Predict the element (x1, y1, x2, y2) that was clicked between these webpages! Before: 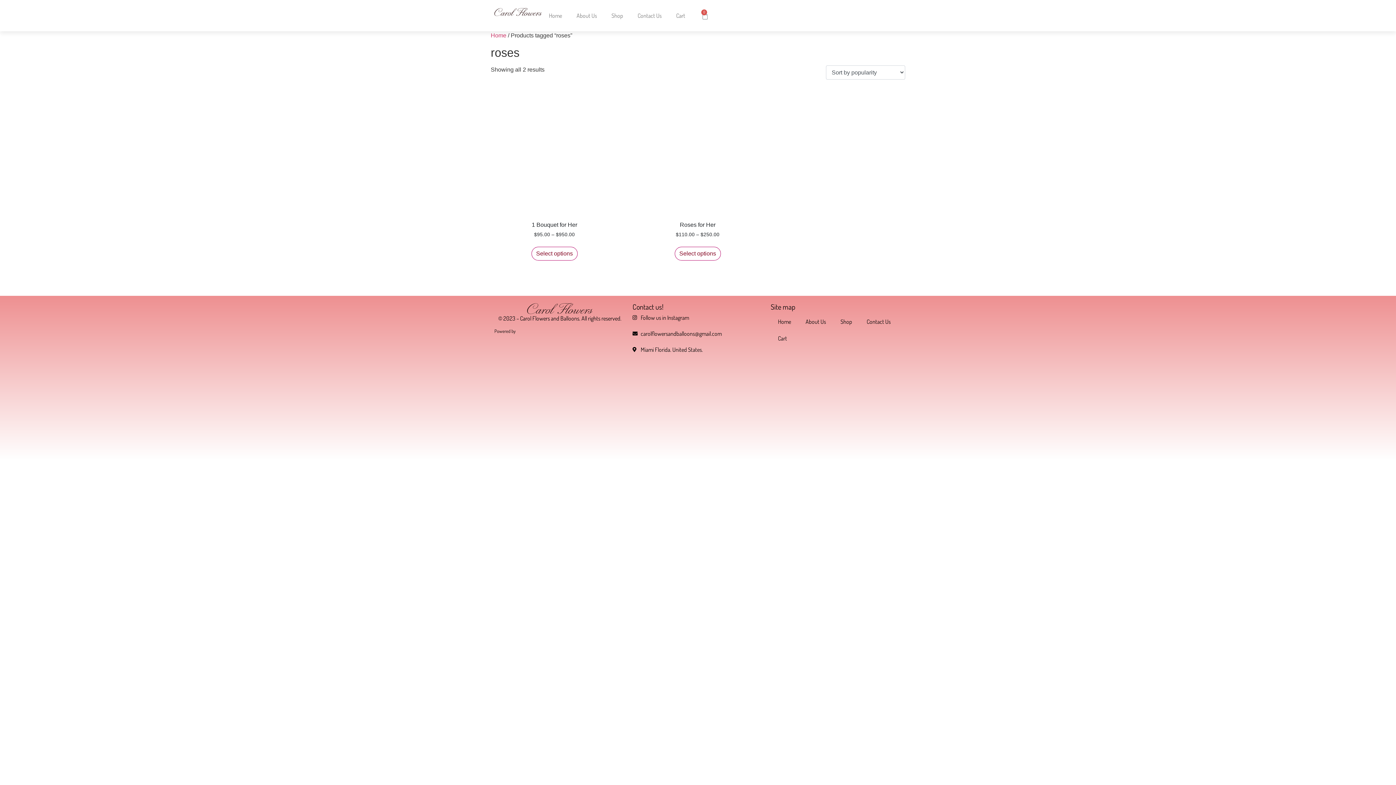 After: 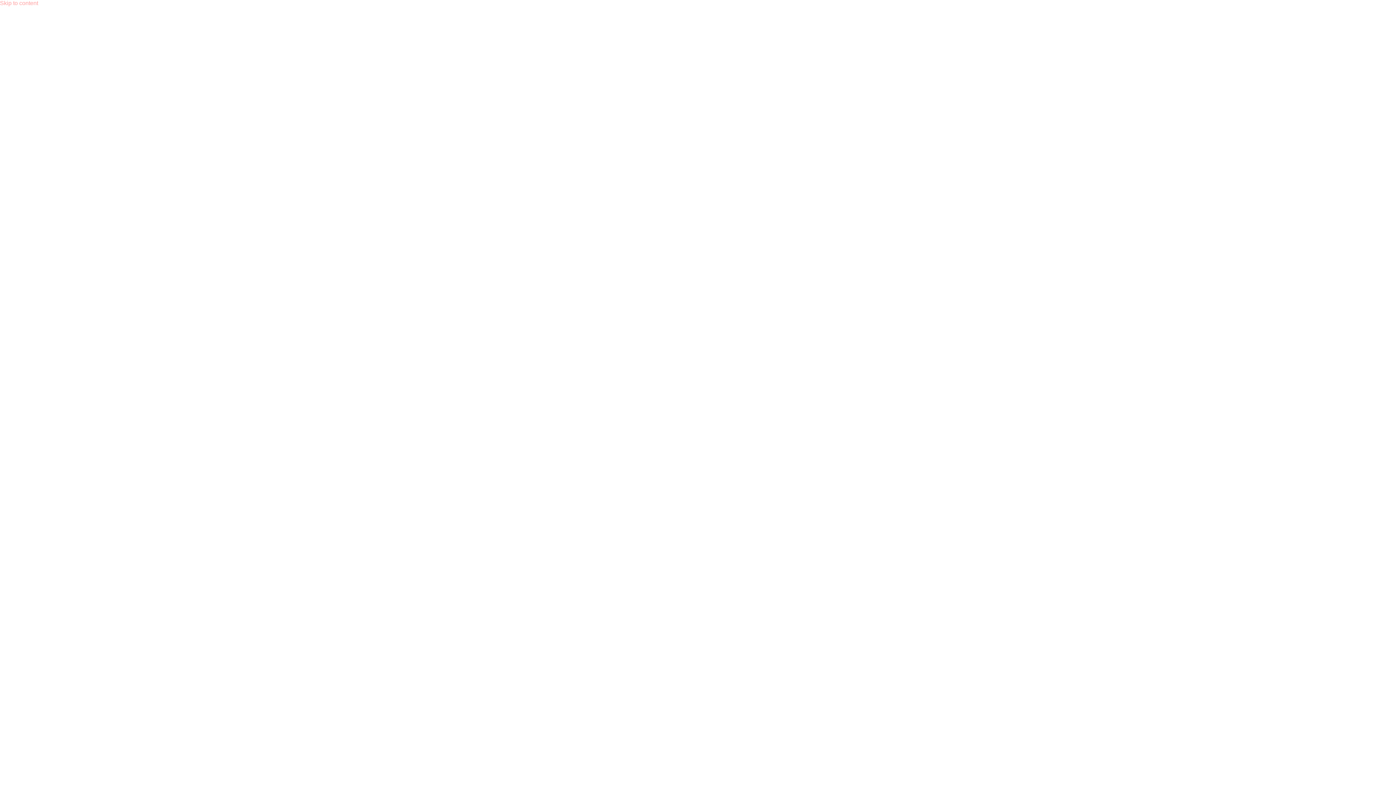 Action: label: Cart bbox: (669, 7, 692, 24)